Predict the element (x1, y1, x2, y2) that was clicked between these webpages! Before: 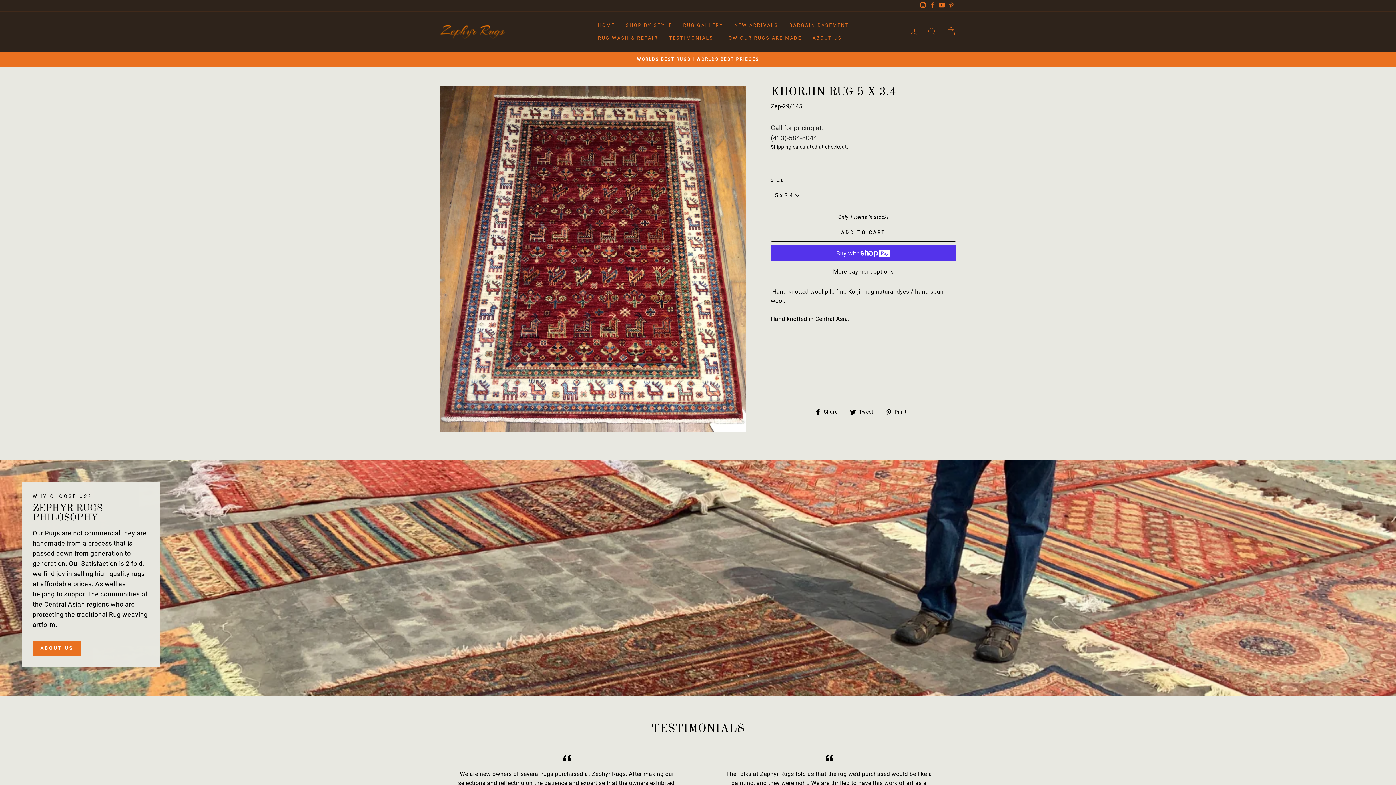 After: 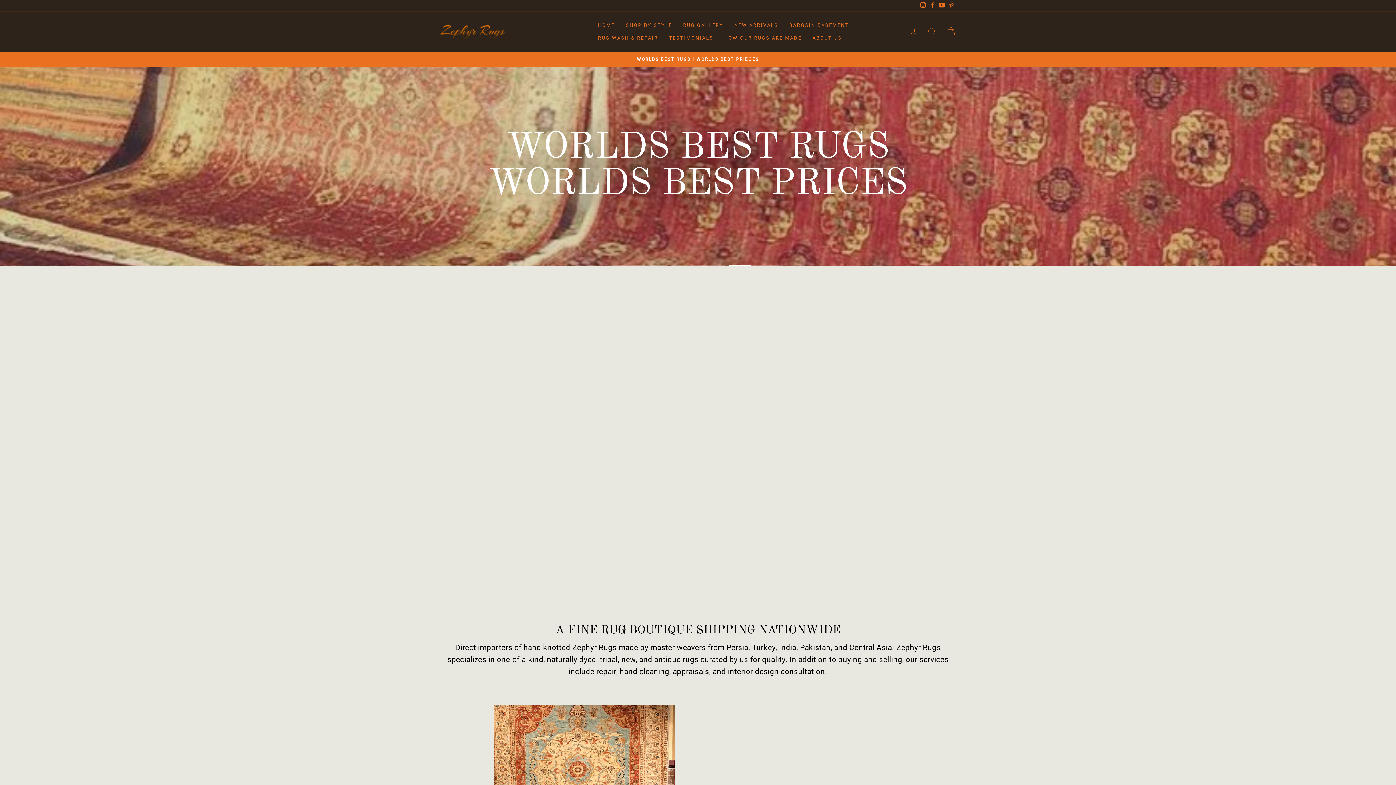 Action: label: HOME bbox: (592, 18, 620, 31)